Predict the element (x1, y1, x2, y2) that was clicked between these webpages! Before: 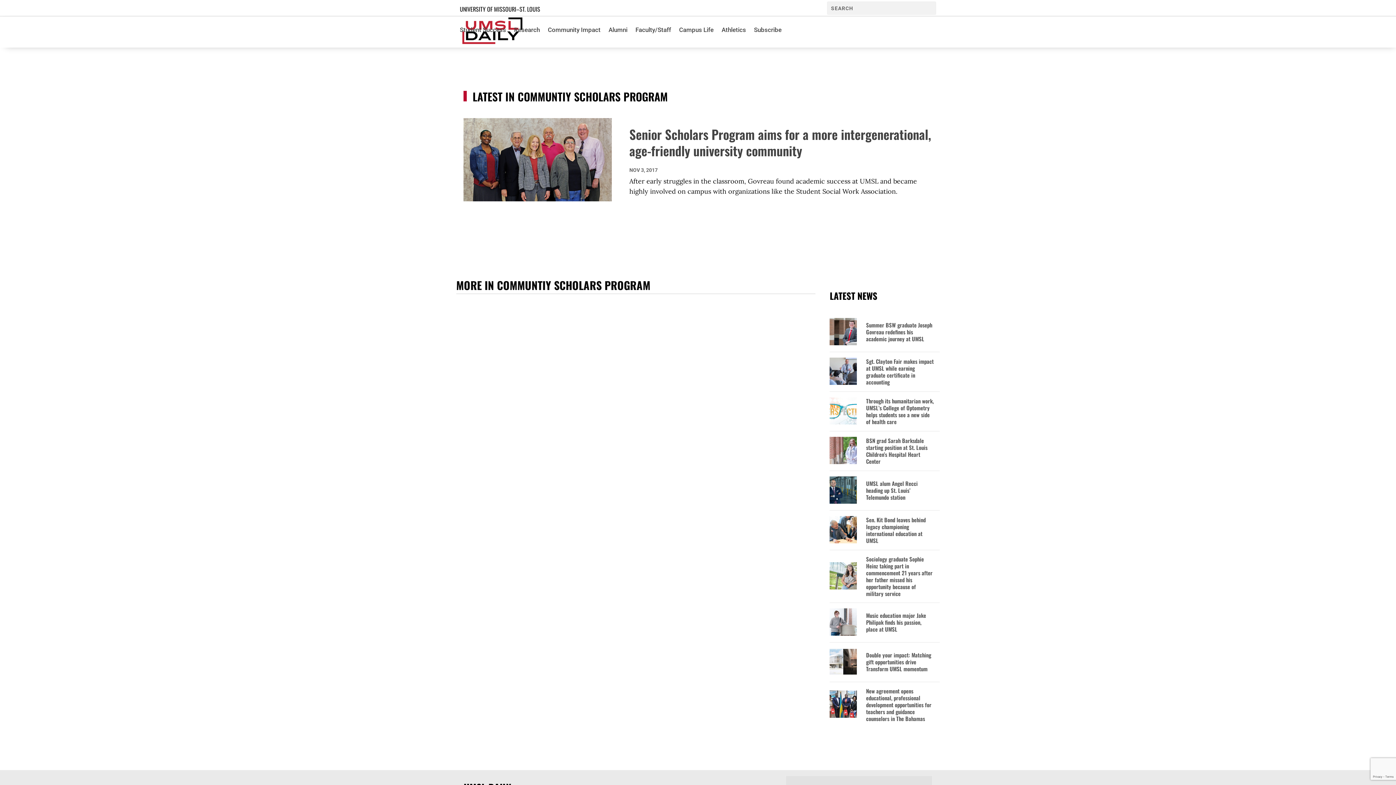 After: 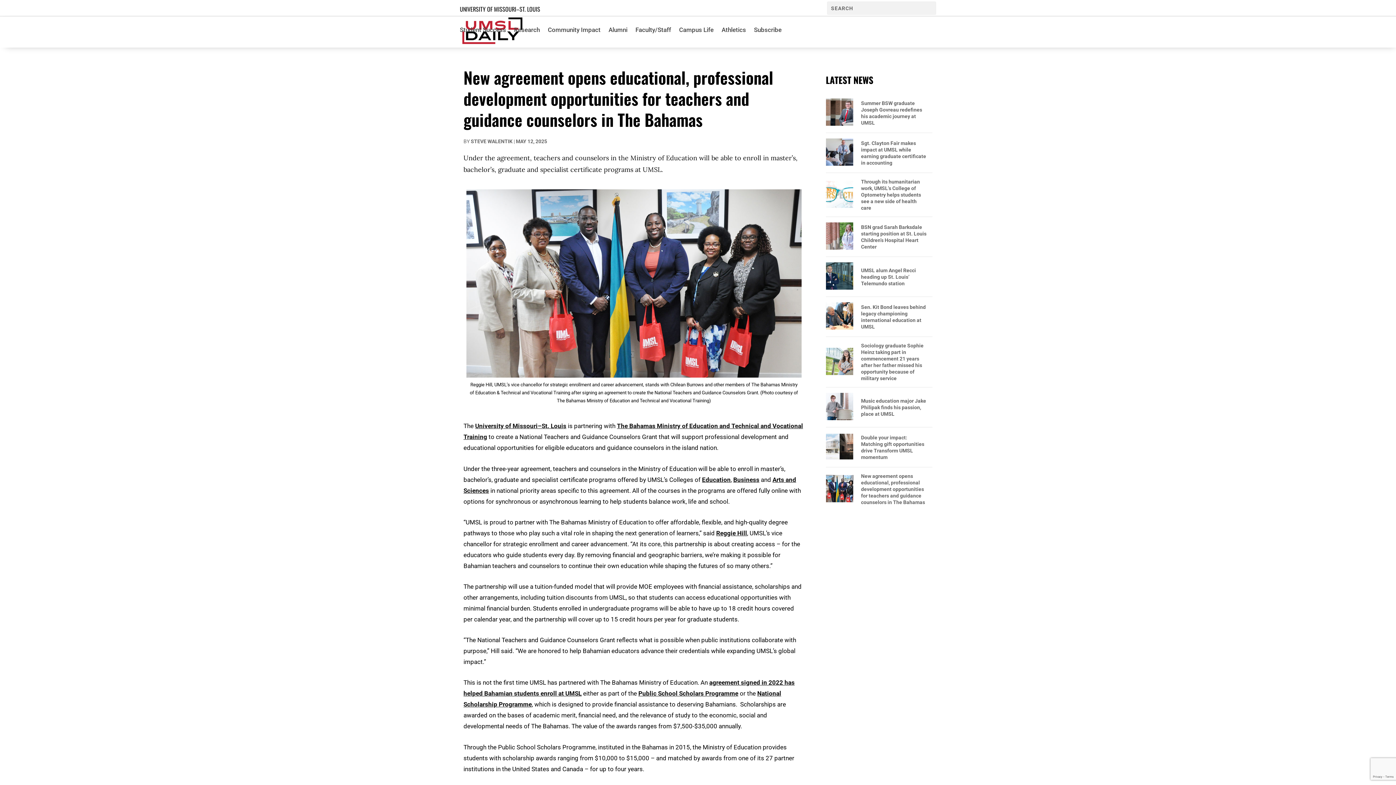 Action: label: New agreement opens educational, professional development opportunities for teachers and guidance counselors in The Bahamas bbox: (866, 687, 934, 722)